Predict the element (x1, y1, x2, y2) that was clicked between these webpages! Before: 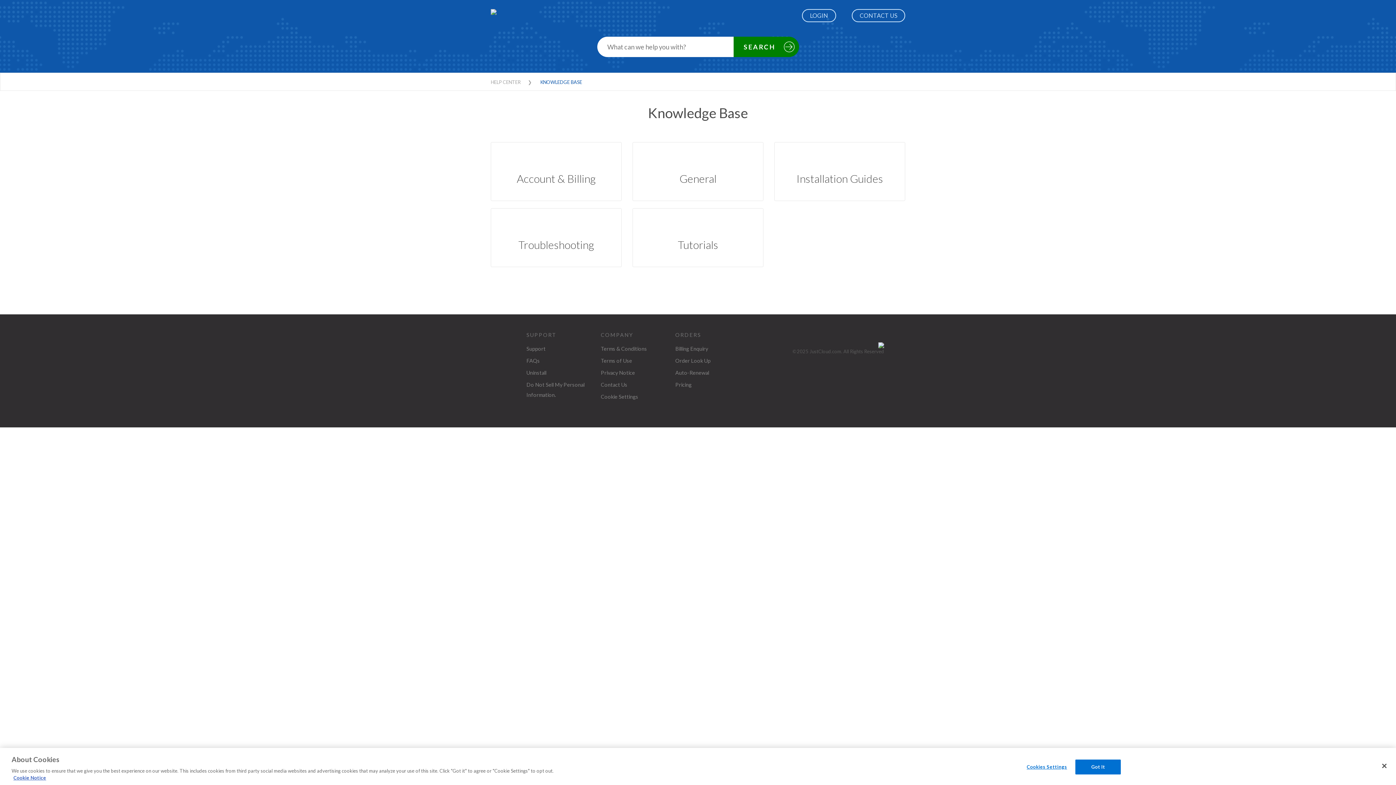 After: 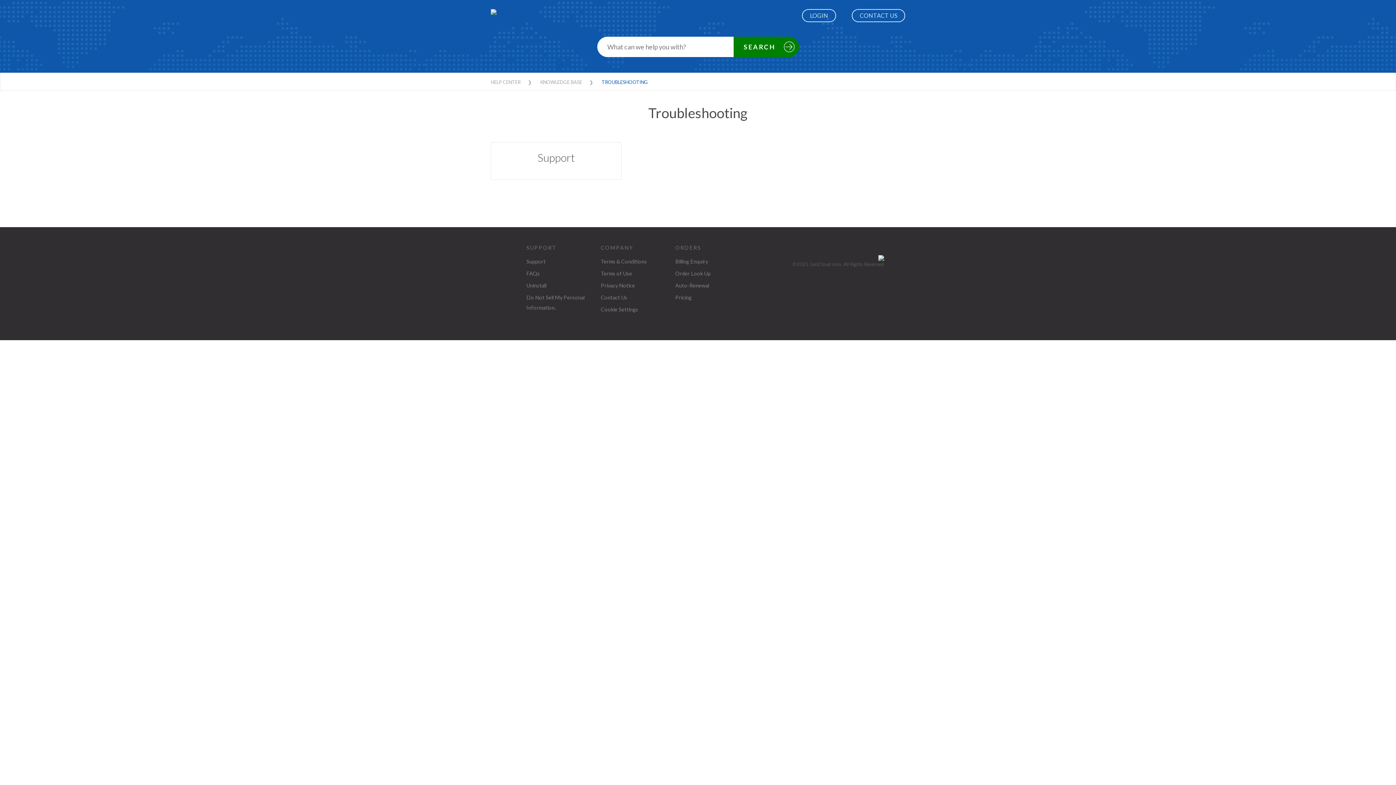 Action: bbox: (490, 208, 621, 267) label: Troubleshooting